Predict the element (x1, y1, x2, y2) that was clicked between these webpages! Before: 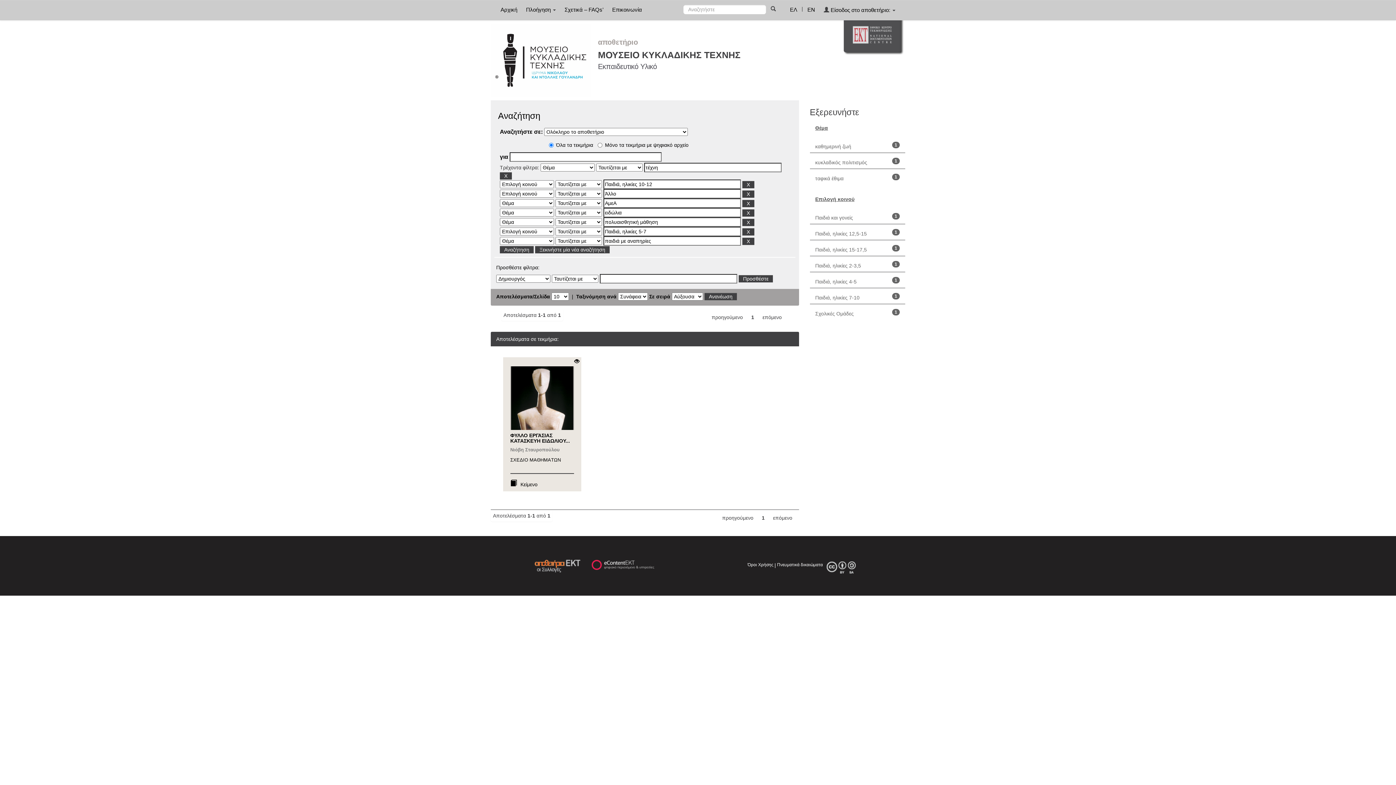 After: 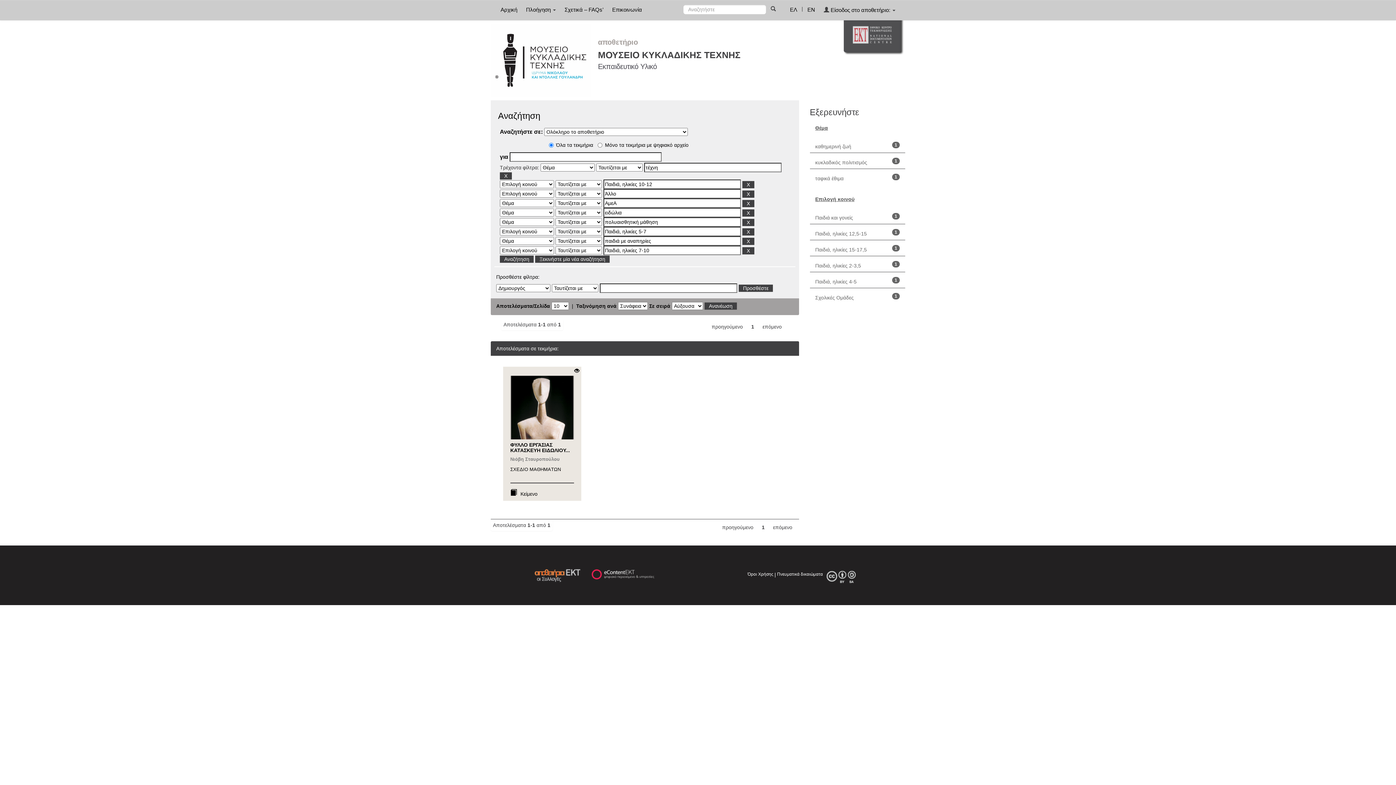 Action: label: Παιδιά, ηλικίες 7-10 bbox: (815, 294, 859, 300)